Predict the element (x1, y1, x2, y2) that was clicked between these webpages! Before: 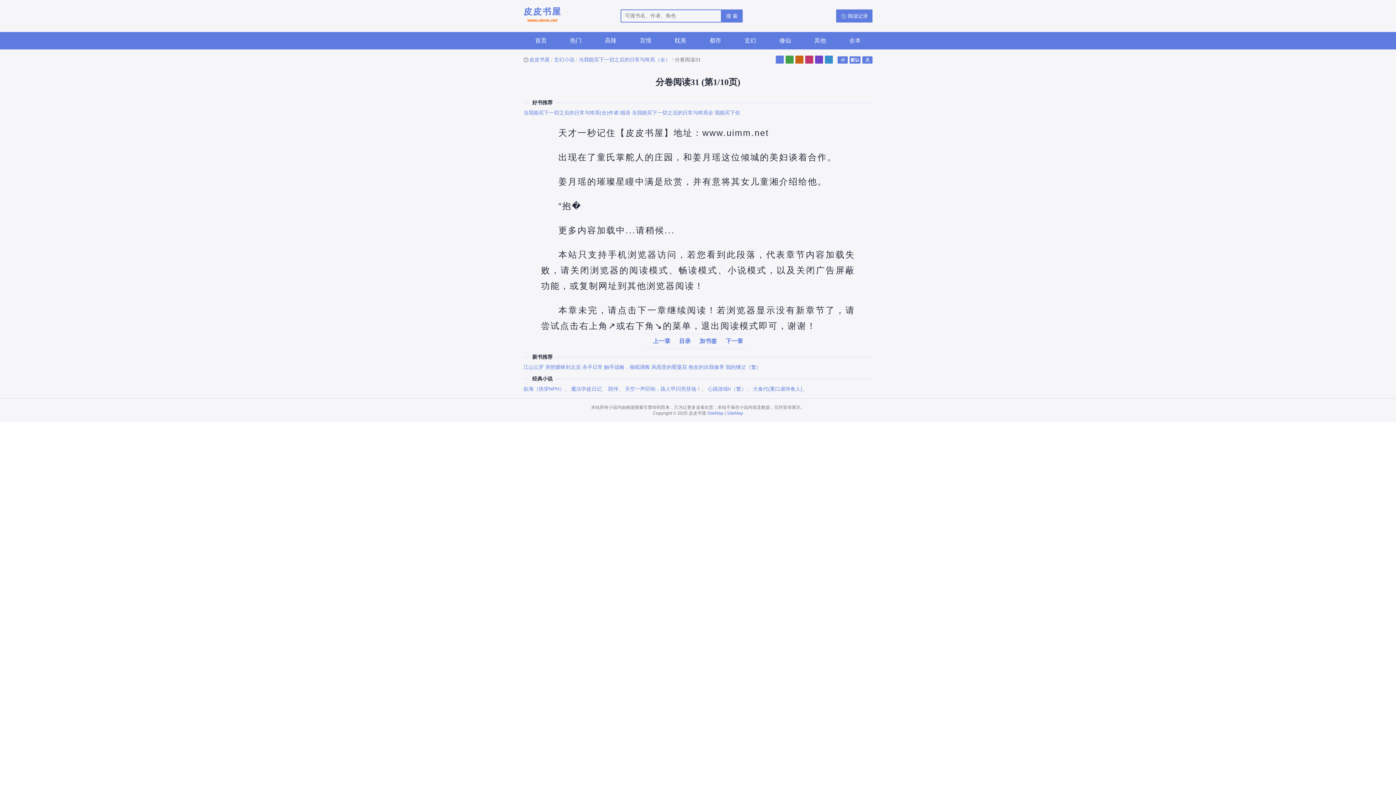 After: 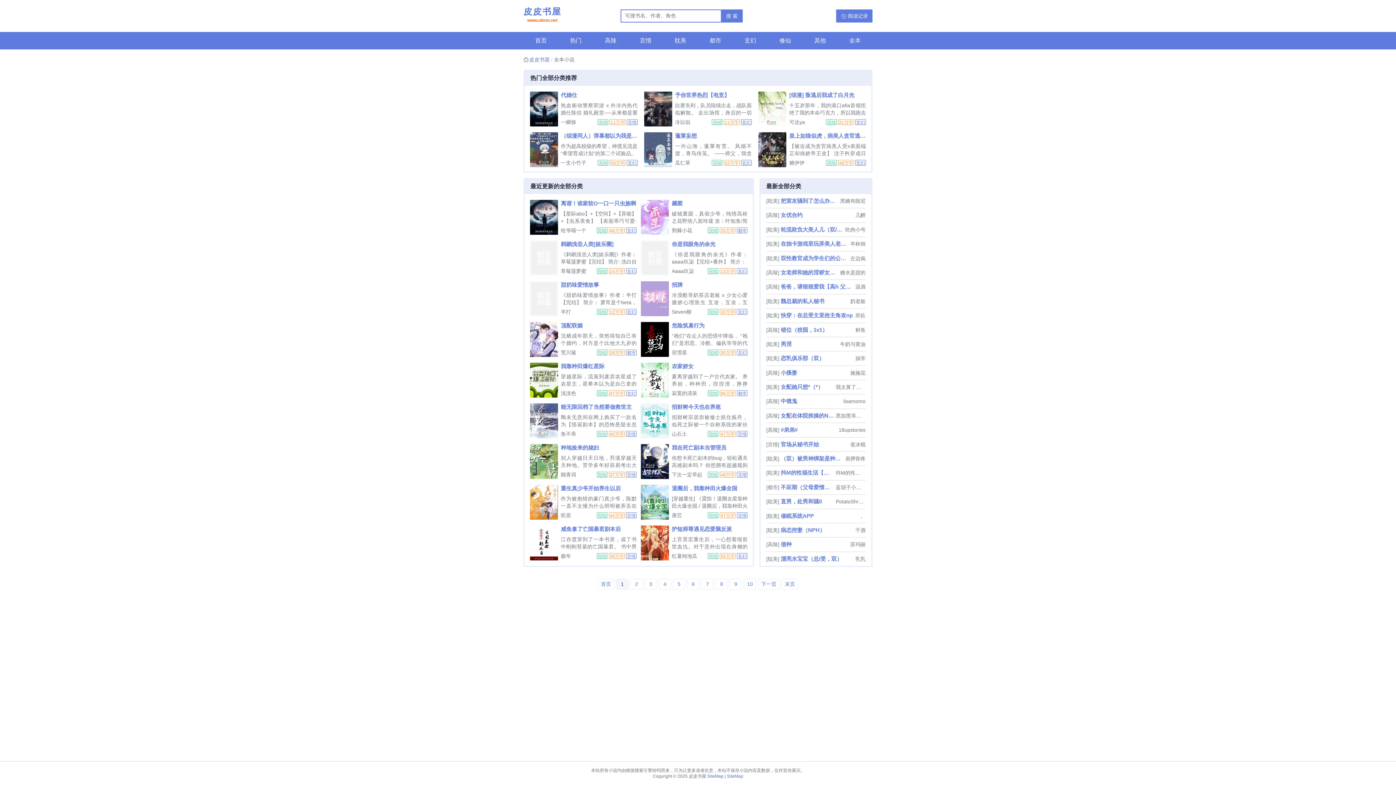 Action: label: 全本 bbox: (837, 32, 872, 49)